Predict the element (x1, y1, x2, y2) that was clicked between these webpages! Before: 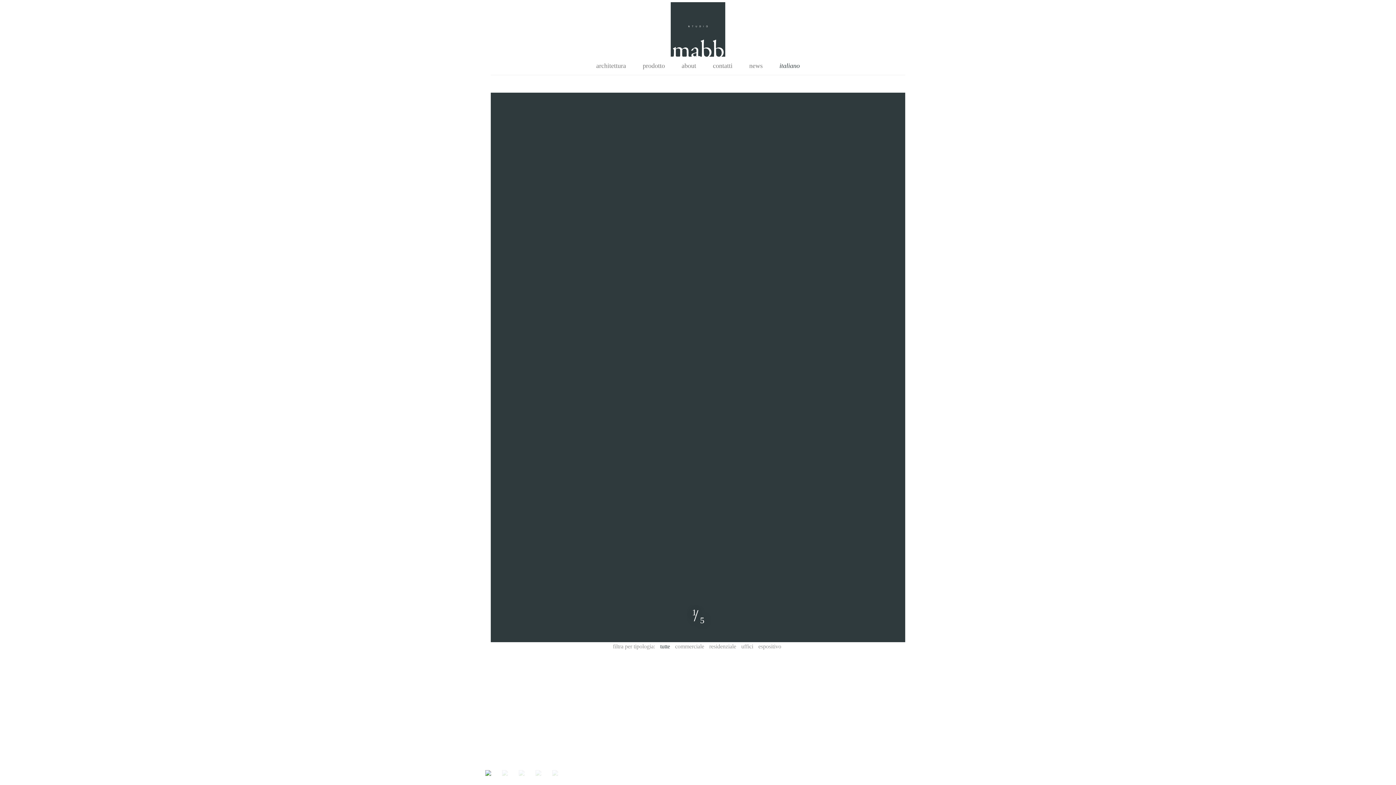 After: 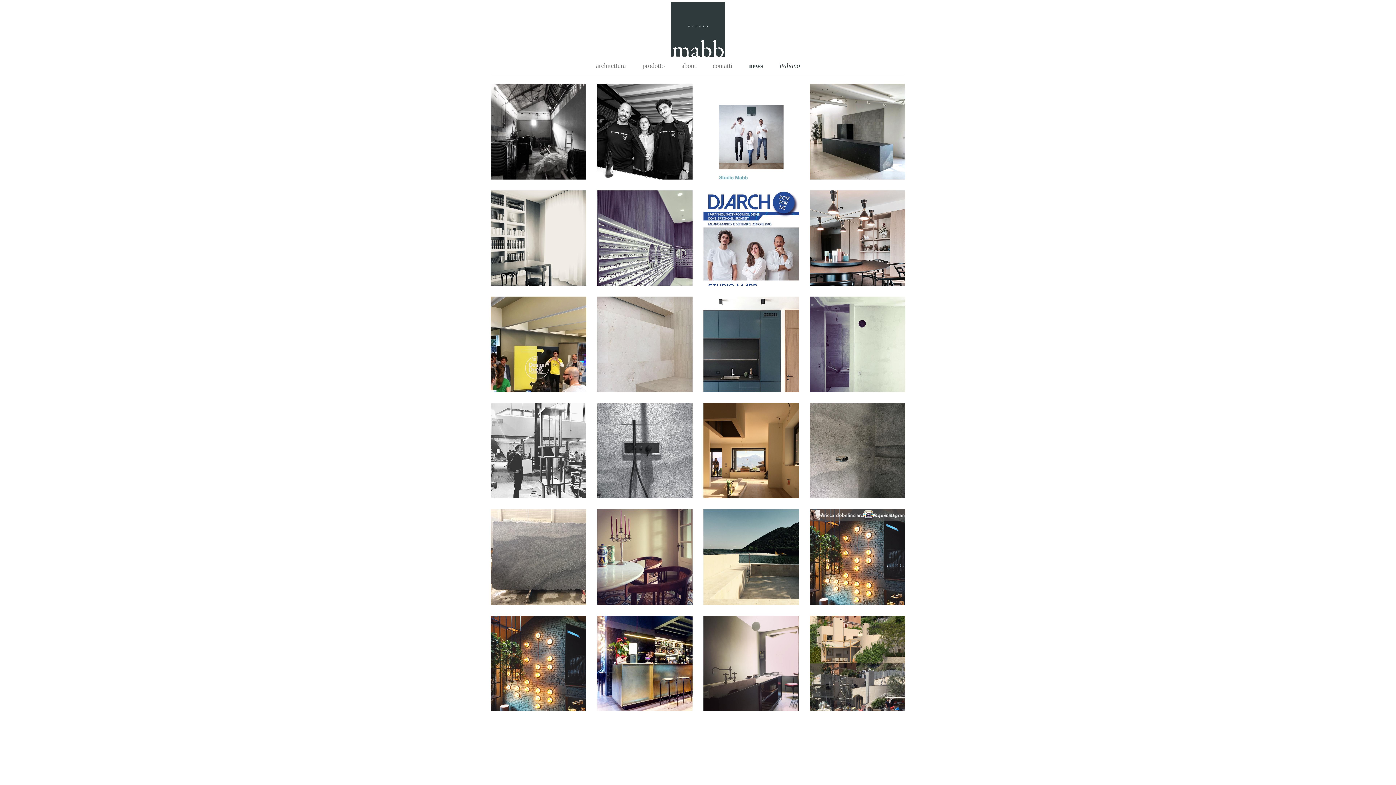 Action: label: news bbox: (741, 56, 771, 74)